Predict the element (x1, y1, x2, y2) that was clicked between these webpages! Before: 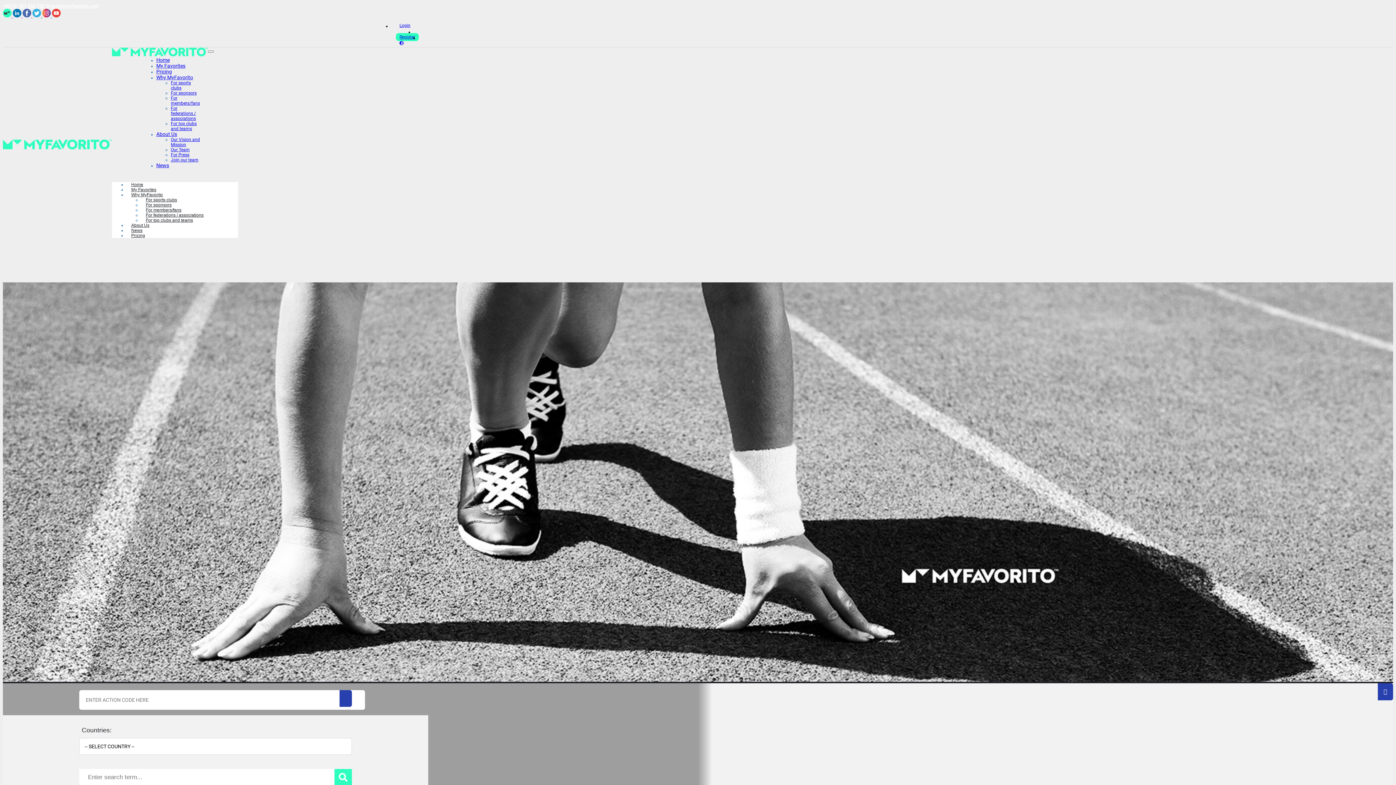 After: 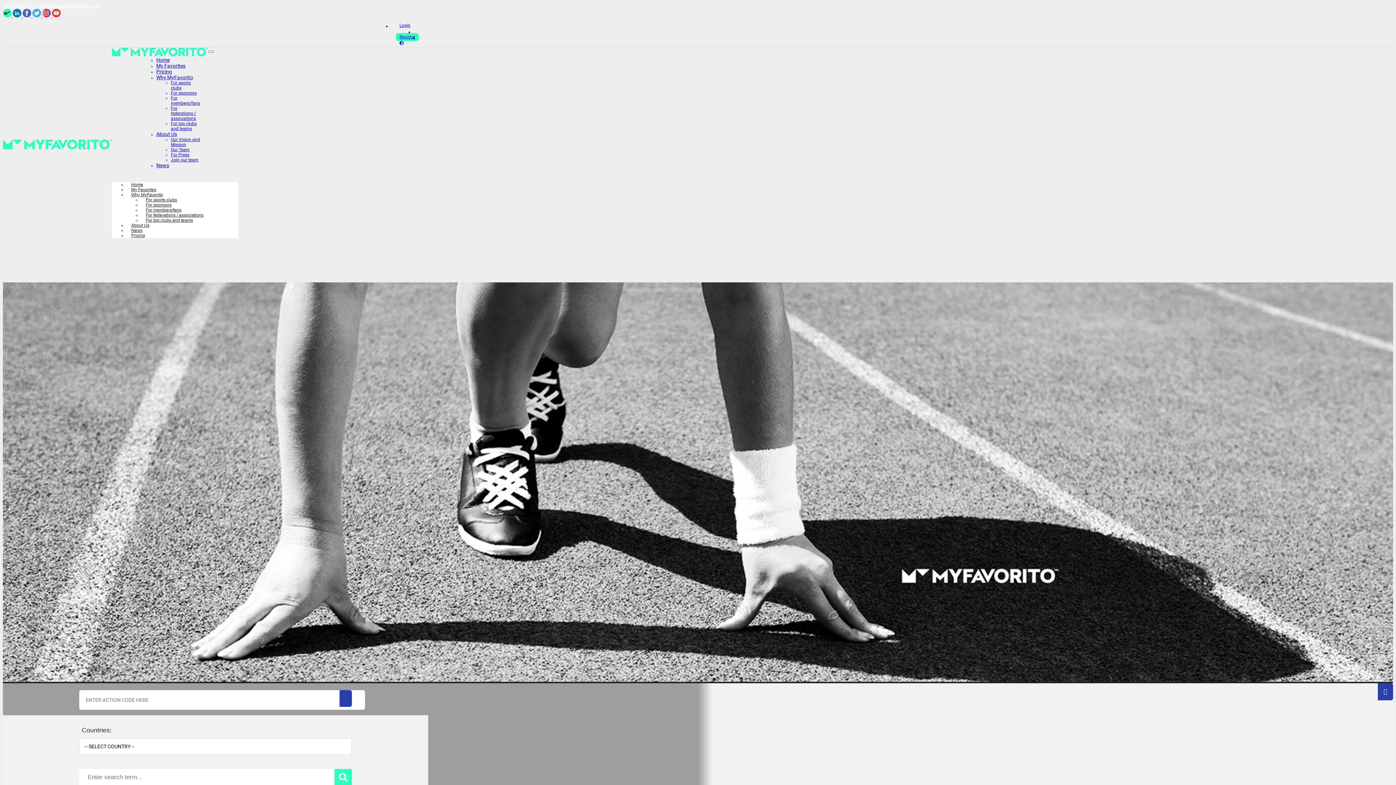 Action: bbox: (396, 39, 407, 47)